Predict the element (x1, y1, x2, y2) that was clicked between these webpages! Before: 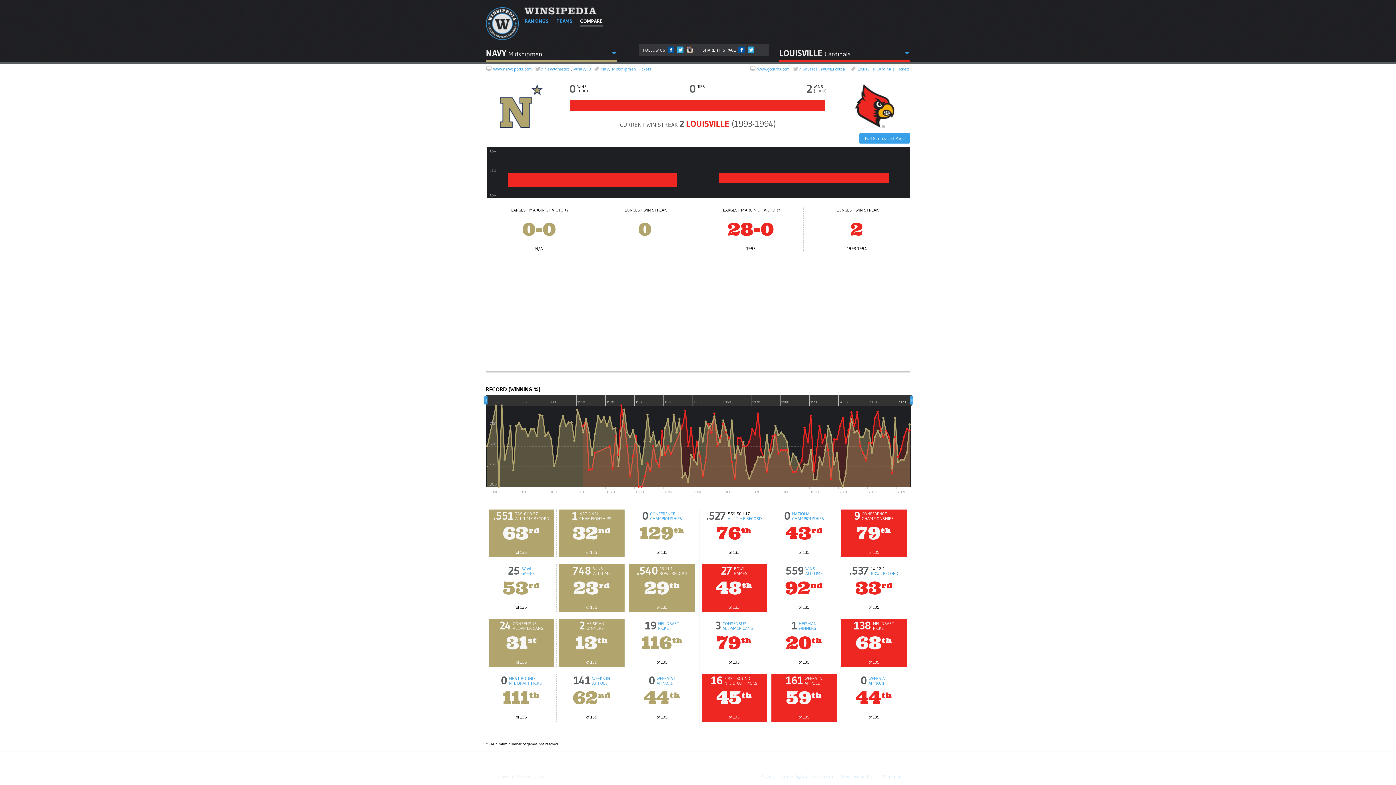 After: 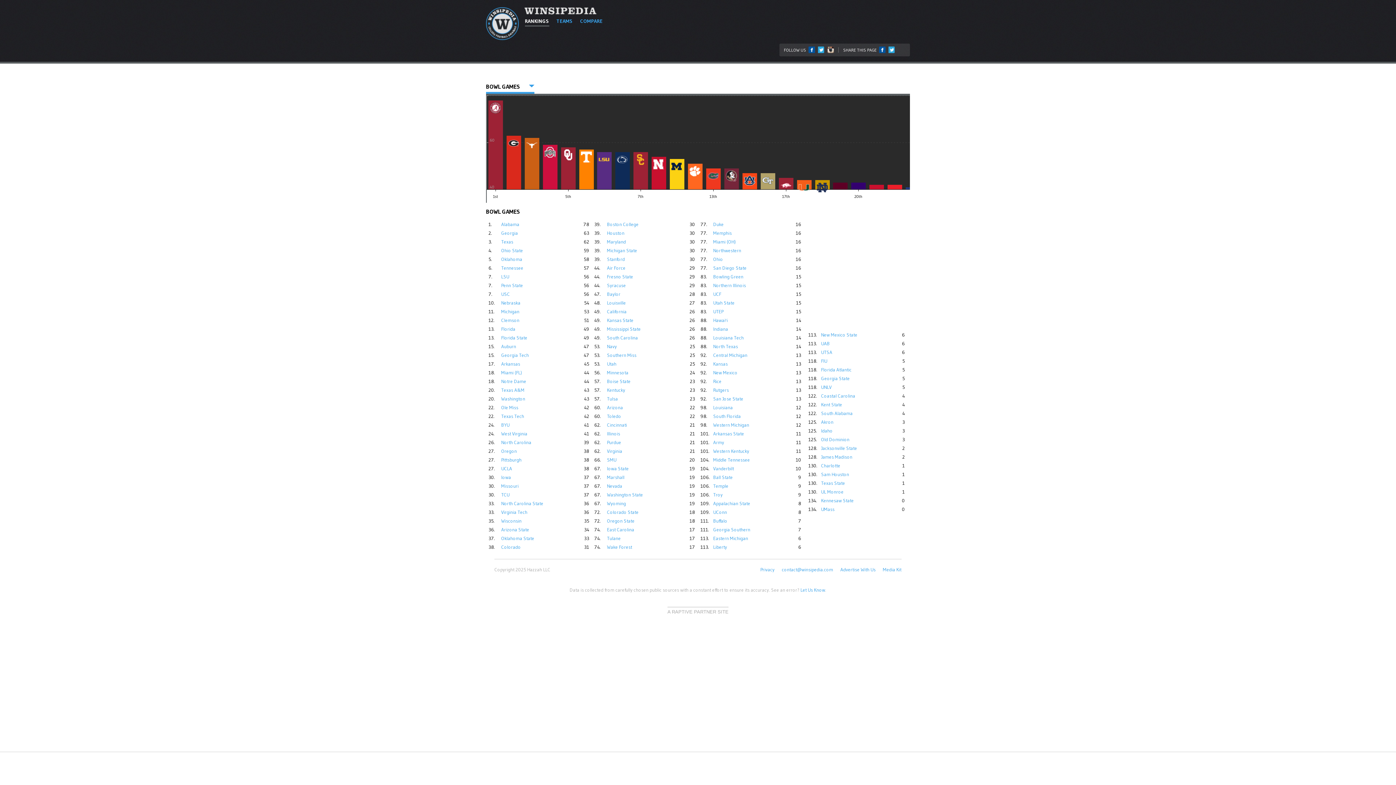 Action: label: BOWL
GAMES bbox: (521, 566, 534, 576)